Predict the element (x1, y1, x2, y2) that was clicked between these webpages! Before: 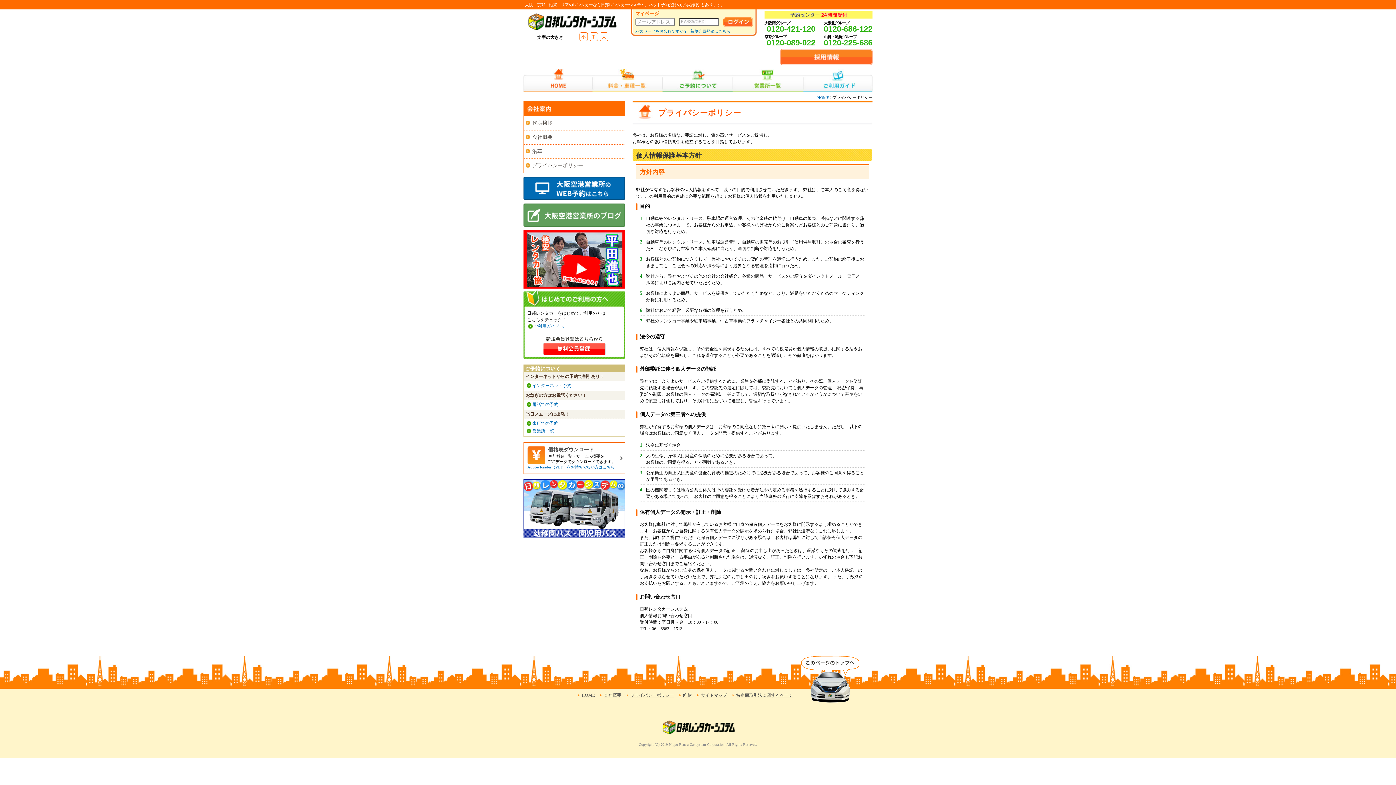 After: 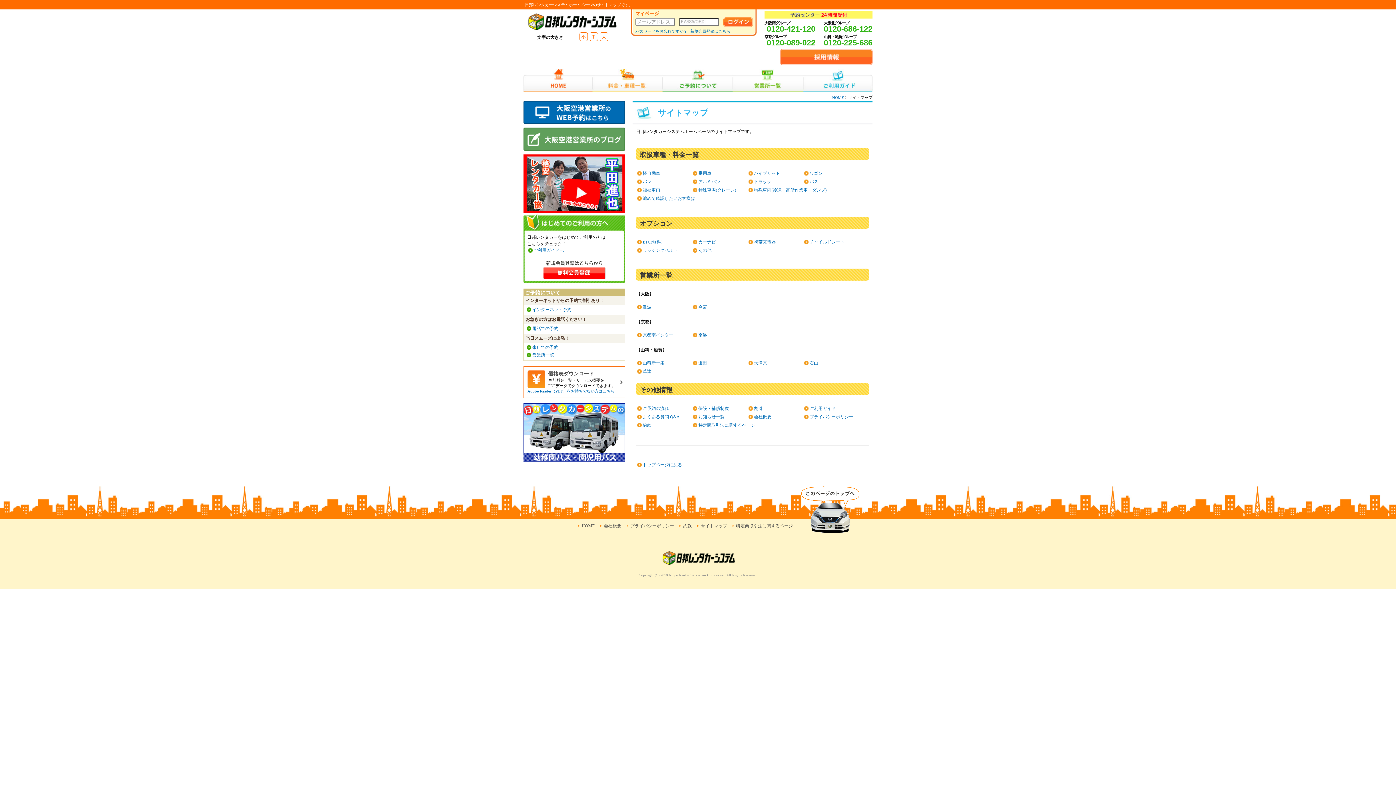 Action: label: サイトマップ bbox: (701, 693, 727, 698)